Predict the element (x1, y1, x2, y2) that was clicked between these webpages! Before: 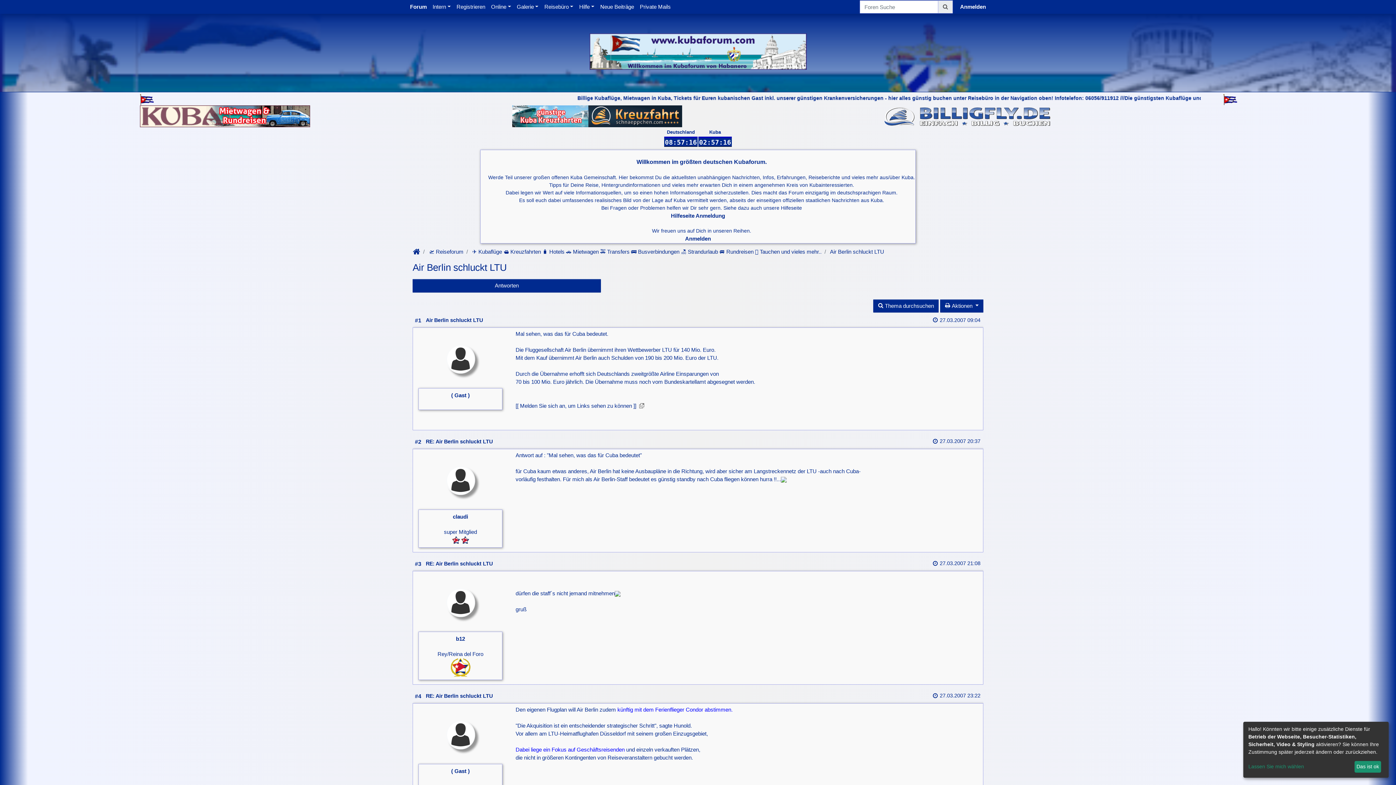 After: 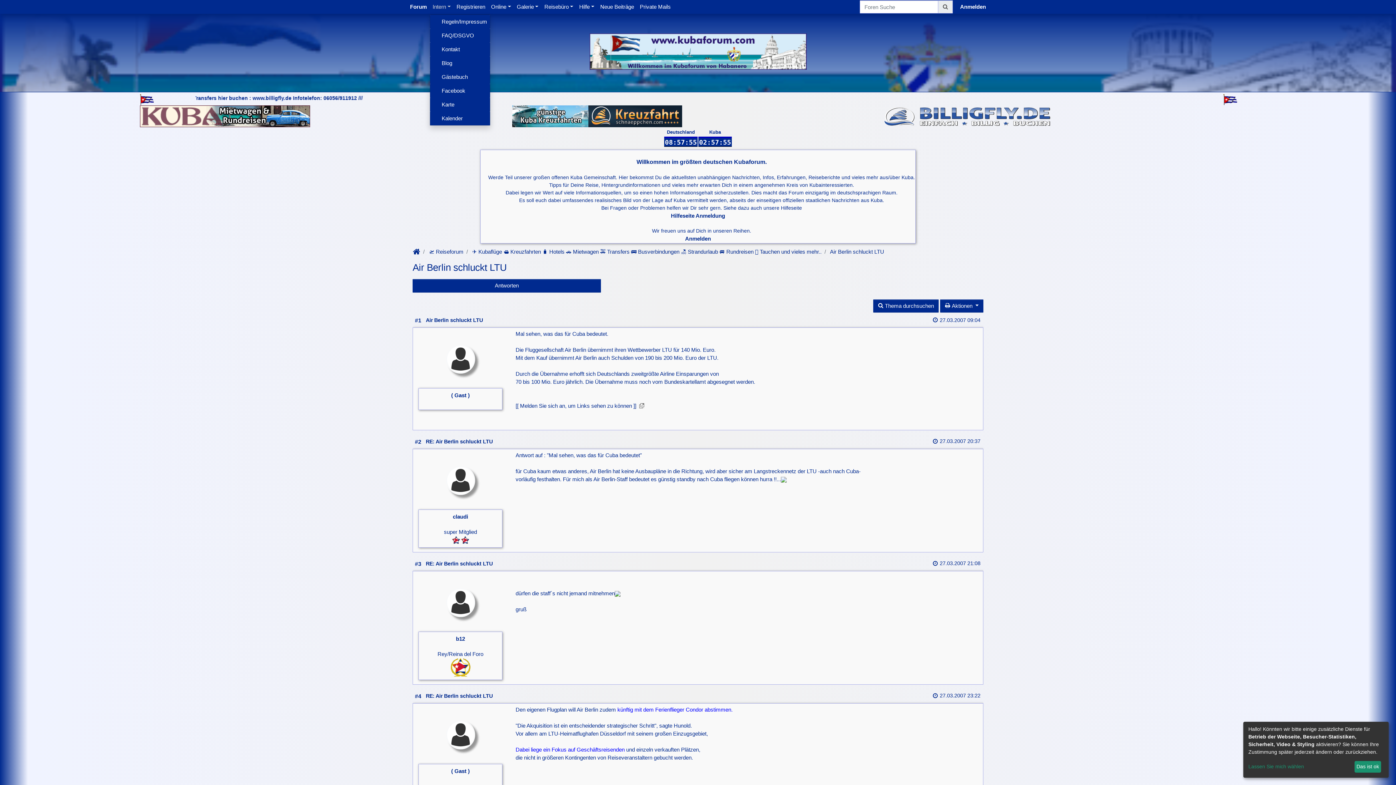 Action: bbox: (429, 0, 453, 13) label: Intern